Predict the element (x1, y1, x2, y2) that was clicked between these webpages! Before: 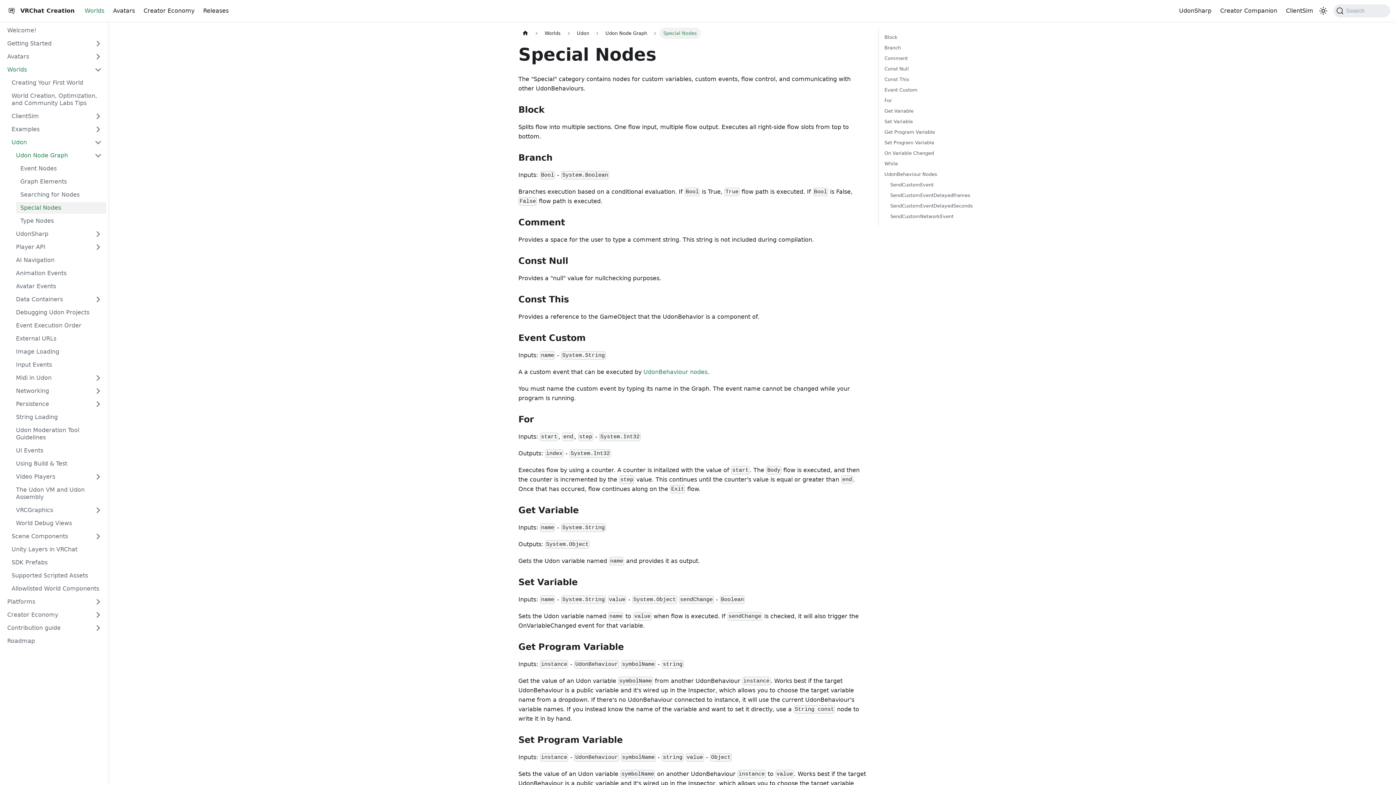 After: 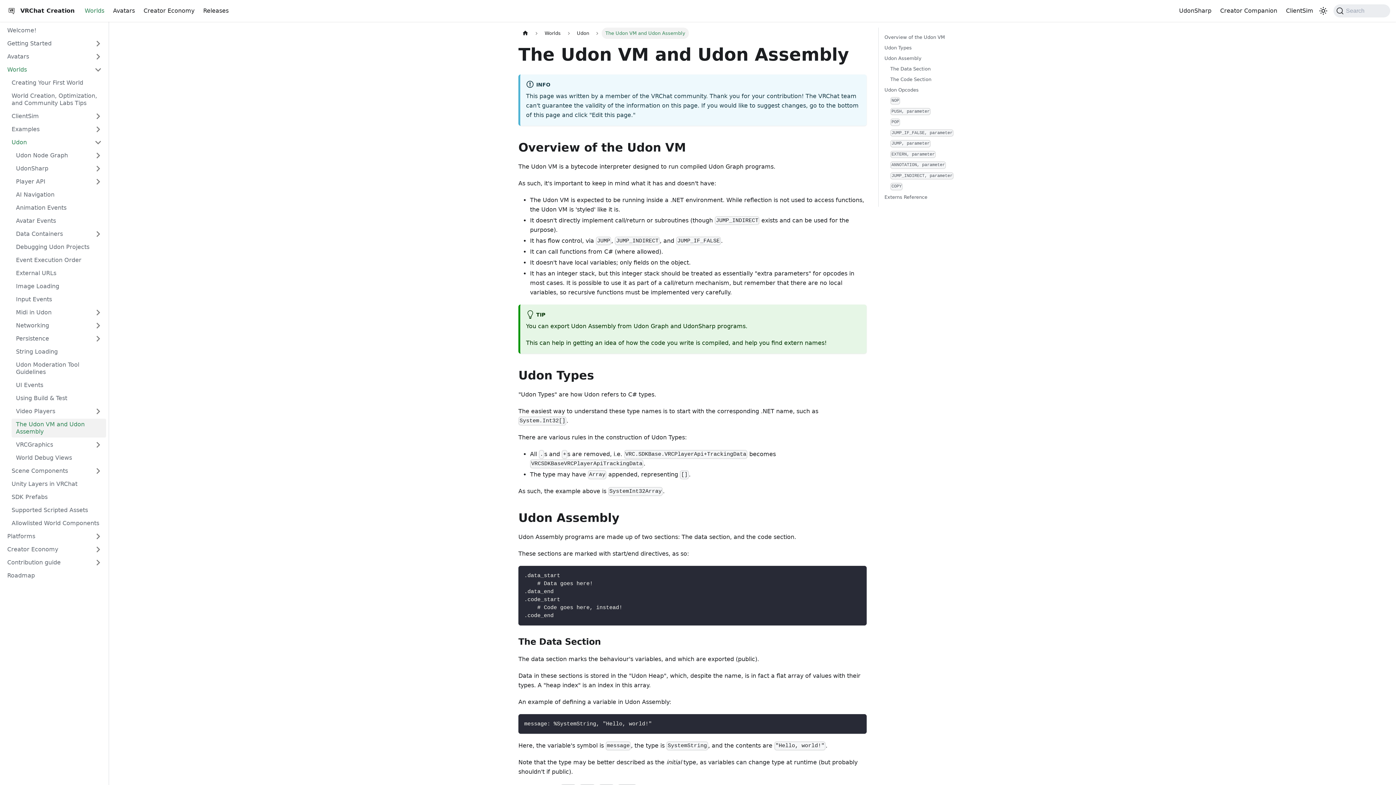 Action: bbox: (11, 484, 106, 503) label: The Udon VM and Udon Assembly